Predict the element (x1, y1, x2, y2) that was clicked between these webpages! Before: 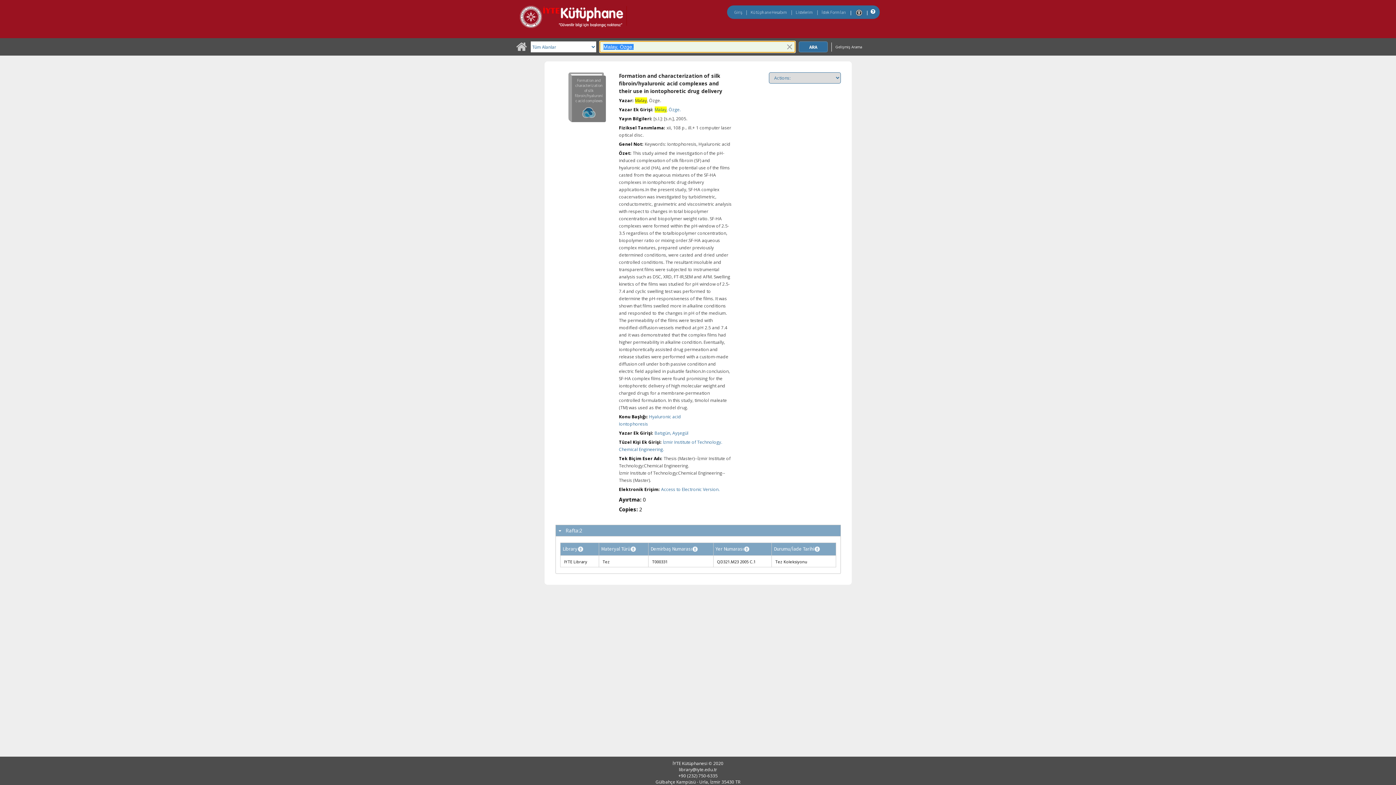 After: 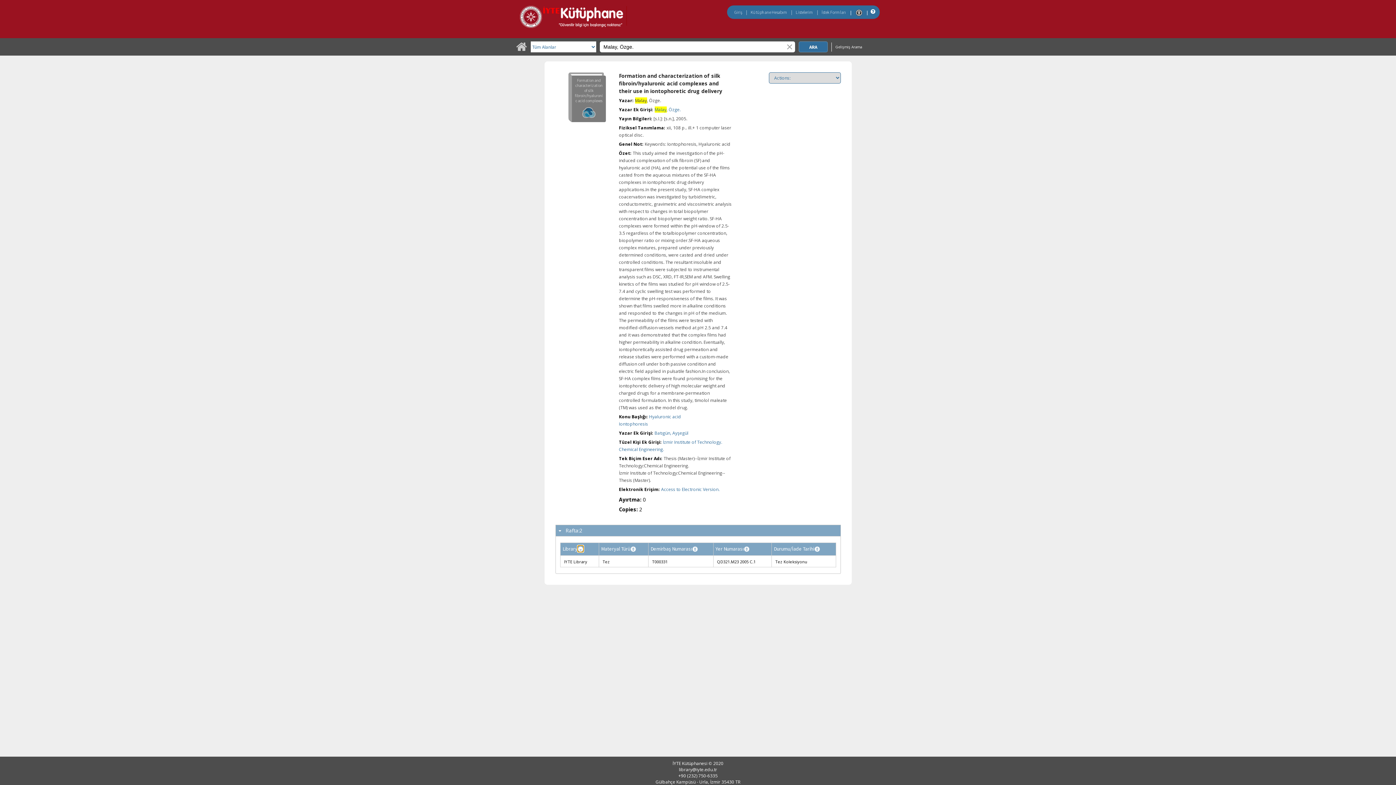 Action: bbox: (577, 545, 583, 551)